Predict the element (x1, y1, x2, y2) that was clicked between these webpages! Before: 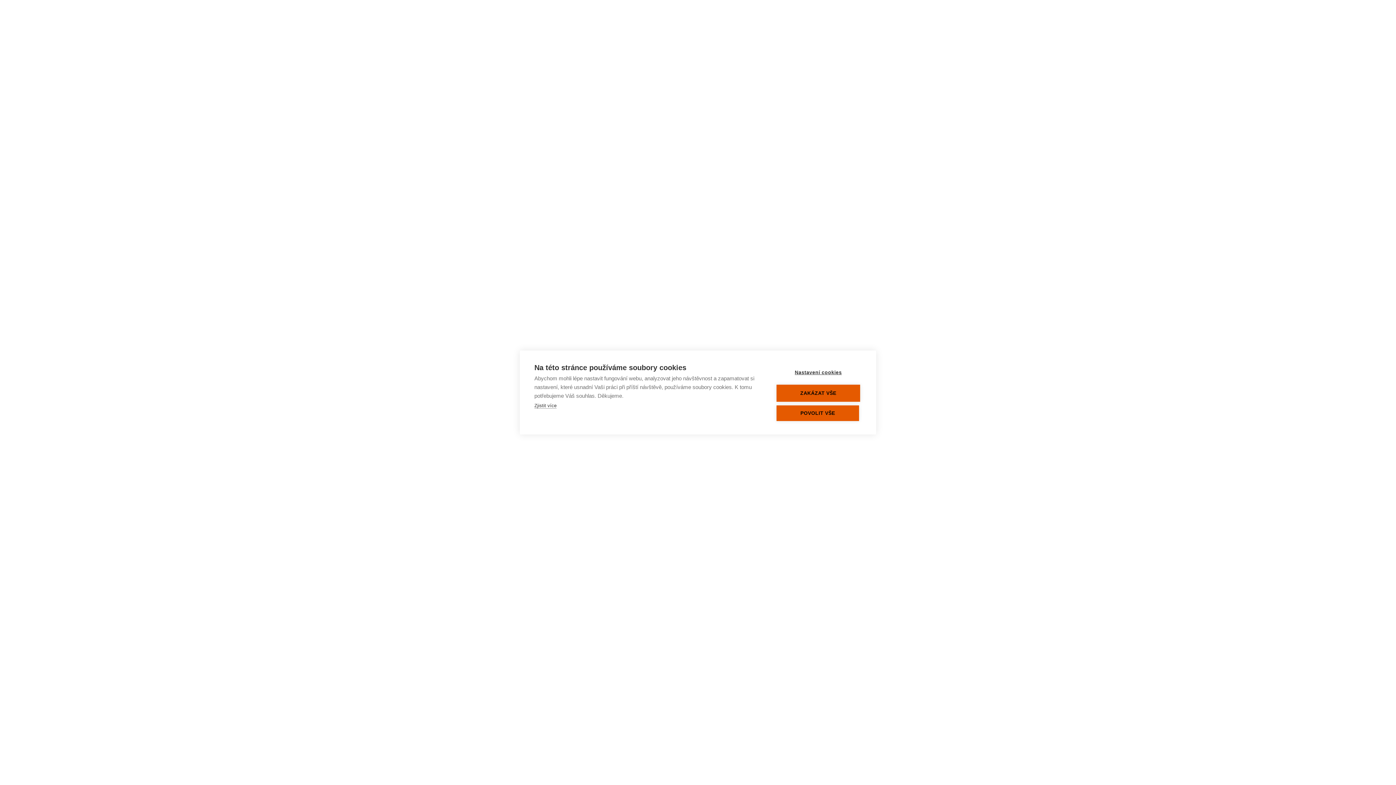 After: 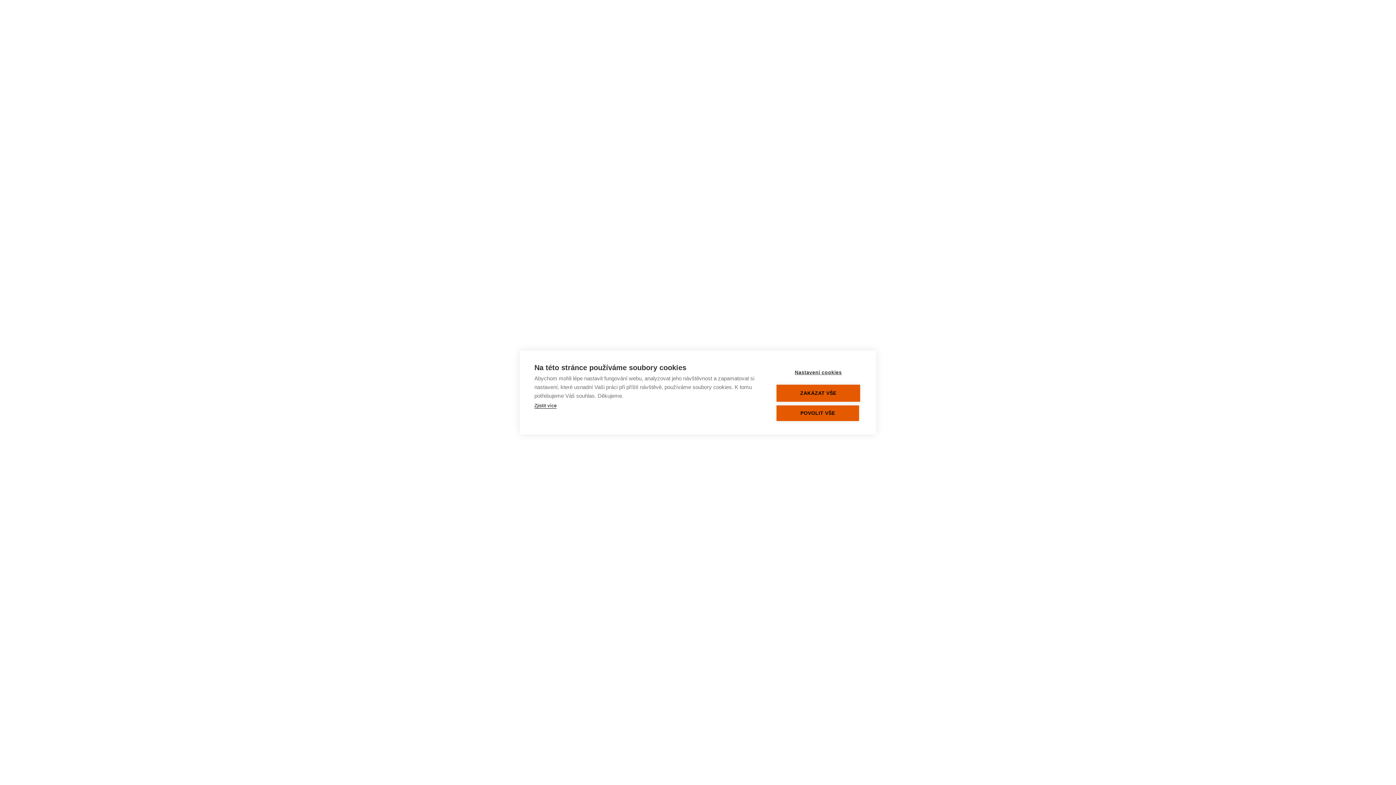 Action: bbox: (534, 403, 556, 408) label: Zjistit více